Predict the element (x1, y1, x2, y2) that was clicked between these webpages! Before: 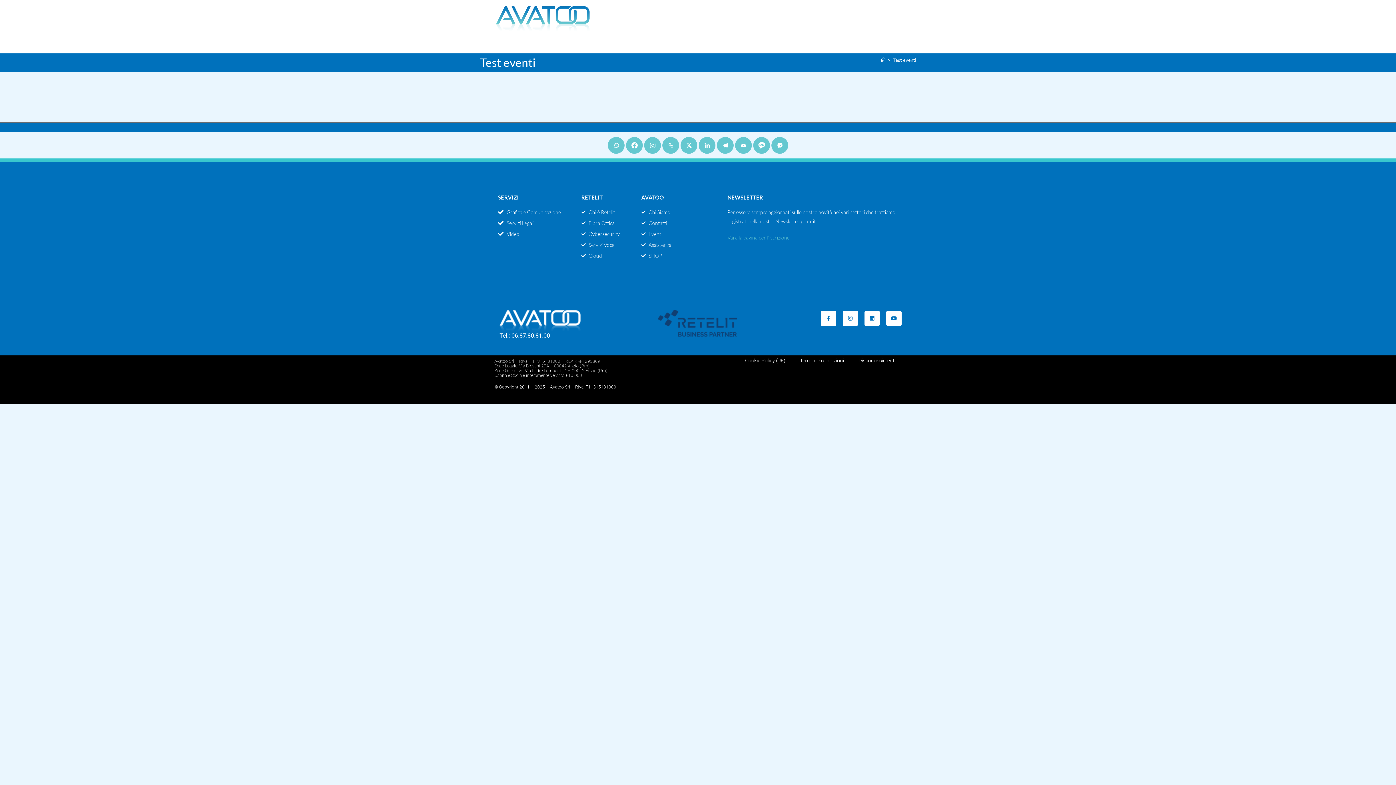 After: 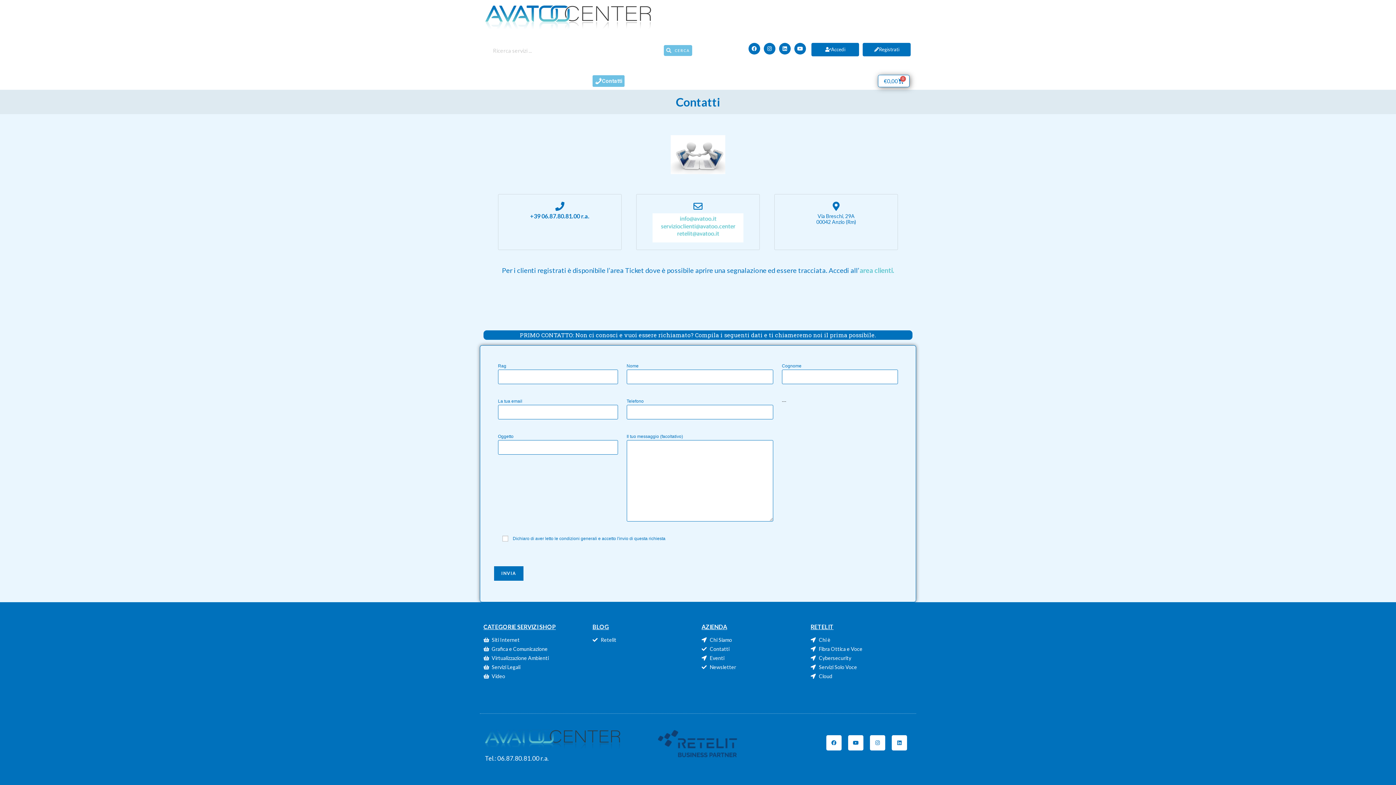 Action: bbox: (641, 218, 720, 227) label: Contatti